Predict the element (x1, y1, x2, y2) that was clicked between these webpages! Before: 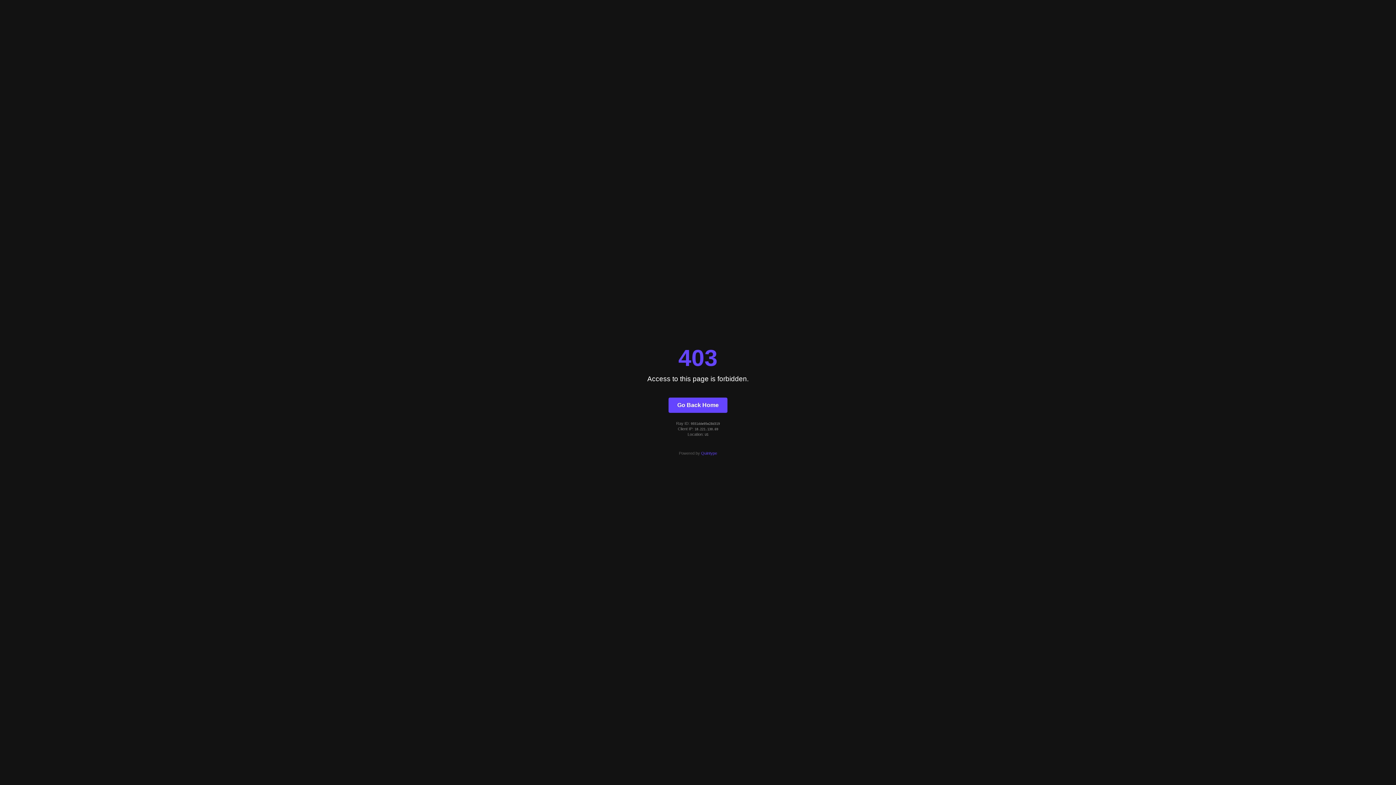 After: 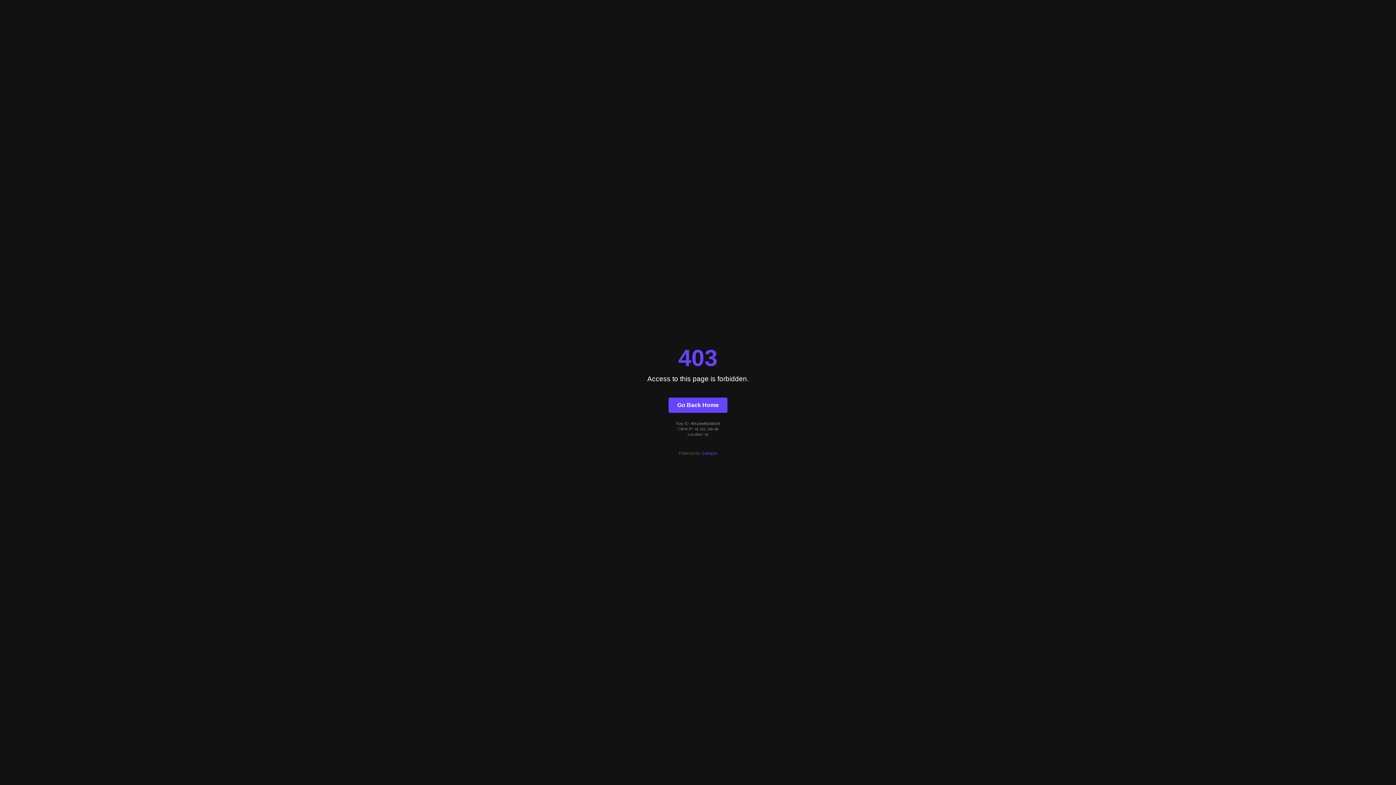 Action: label: Quintype bbox: (701, 451, 717, 455)